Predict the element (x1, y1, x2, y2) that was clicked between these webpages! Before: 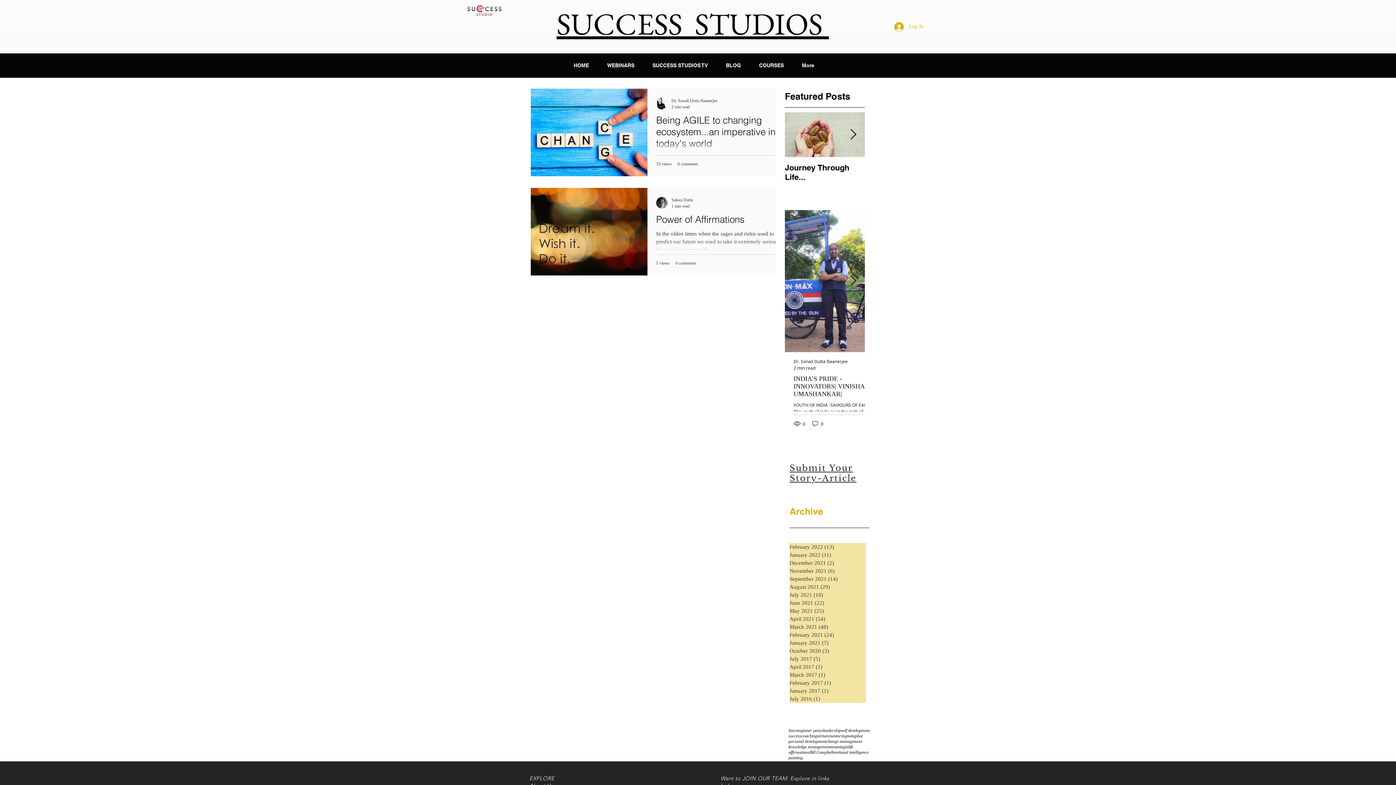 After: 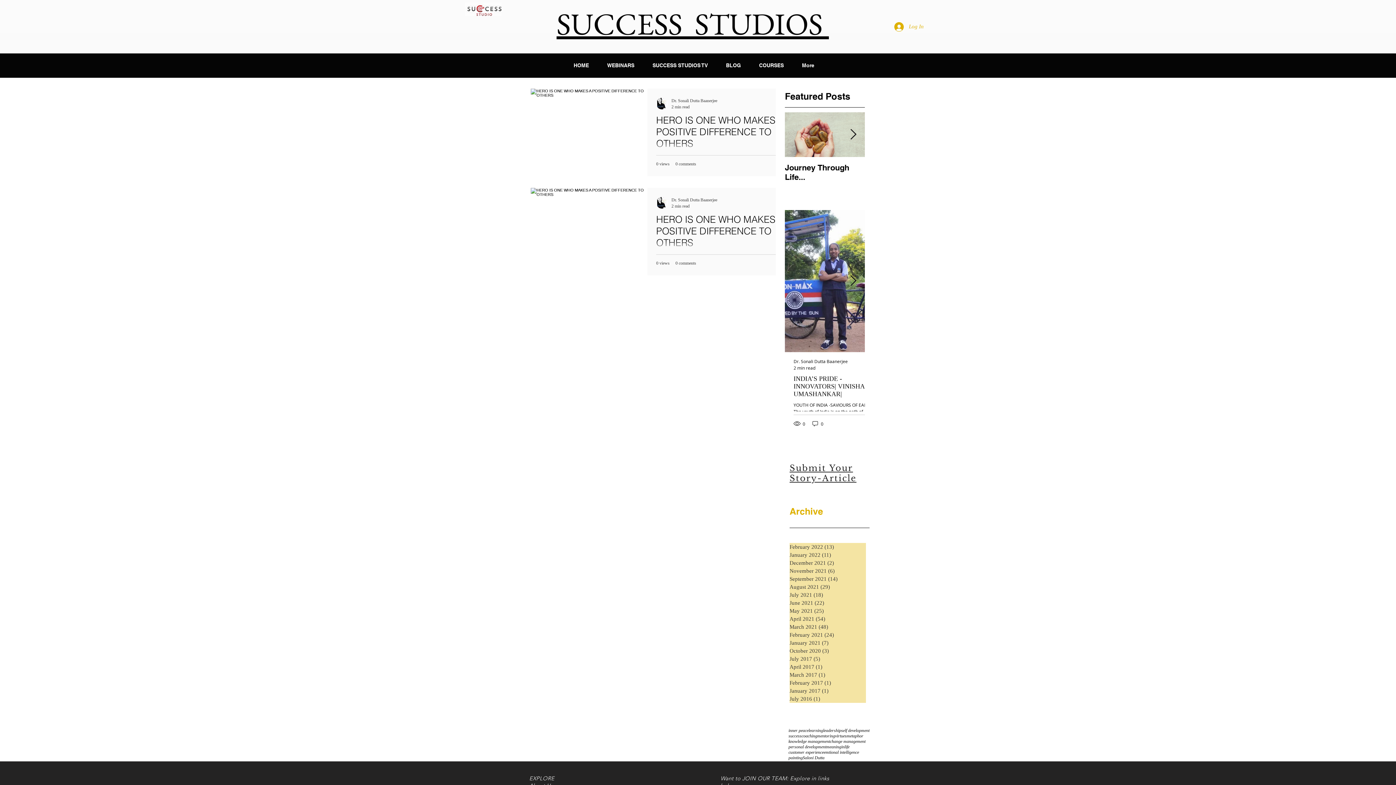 Action: label: December 2021 (2)
2 posts bbox: (789, 559, 866, 567)